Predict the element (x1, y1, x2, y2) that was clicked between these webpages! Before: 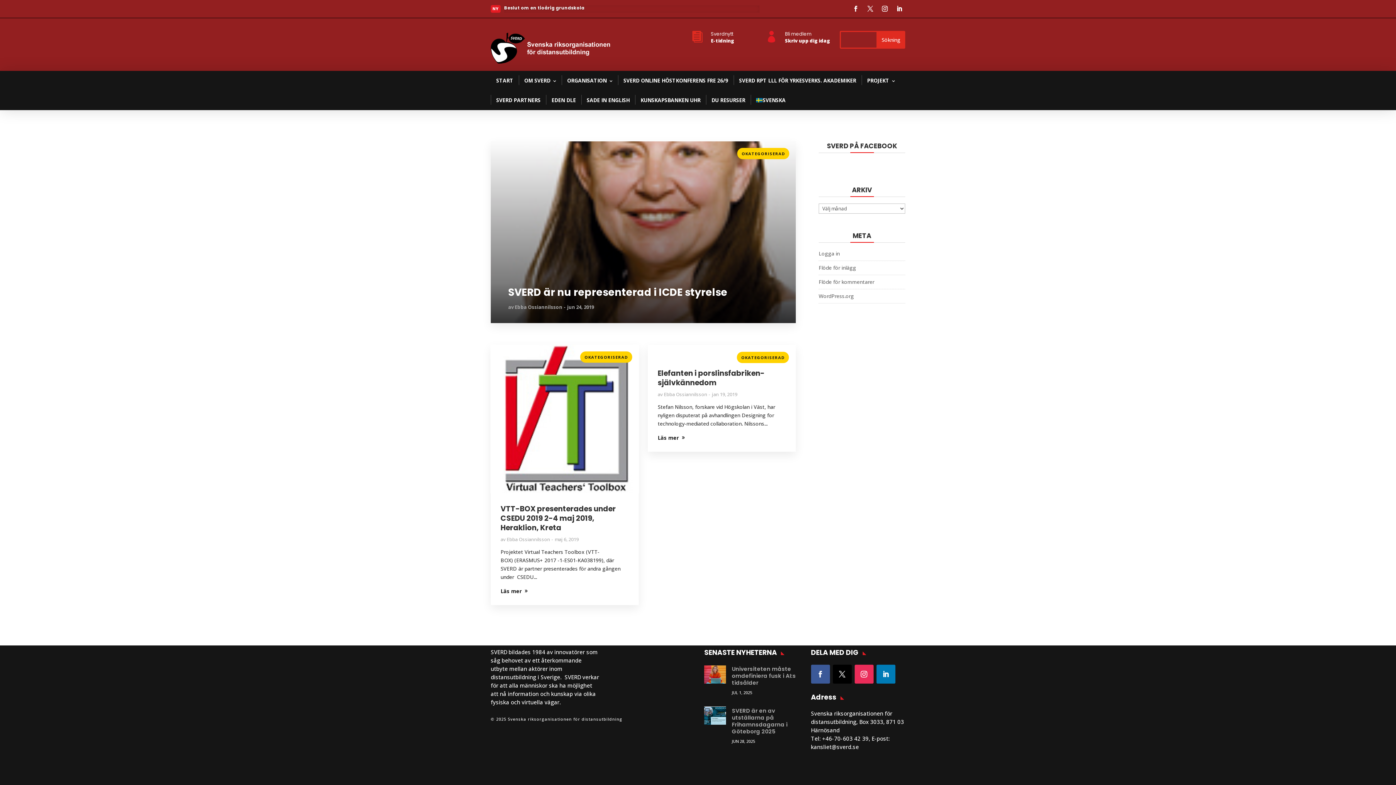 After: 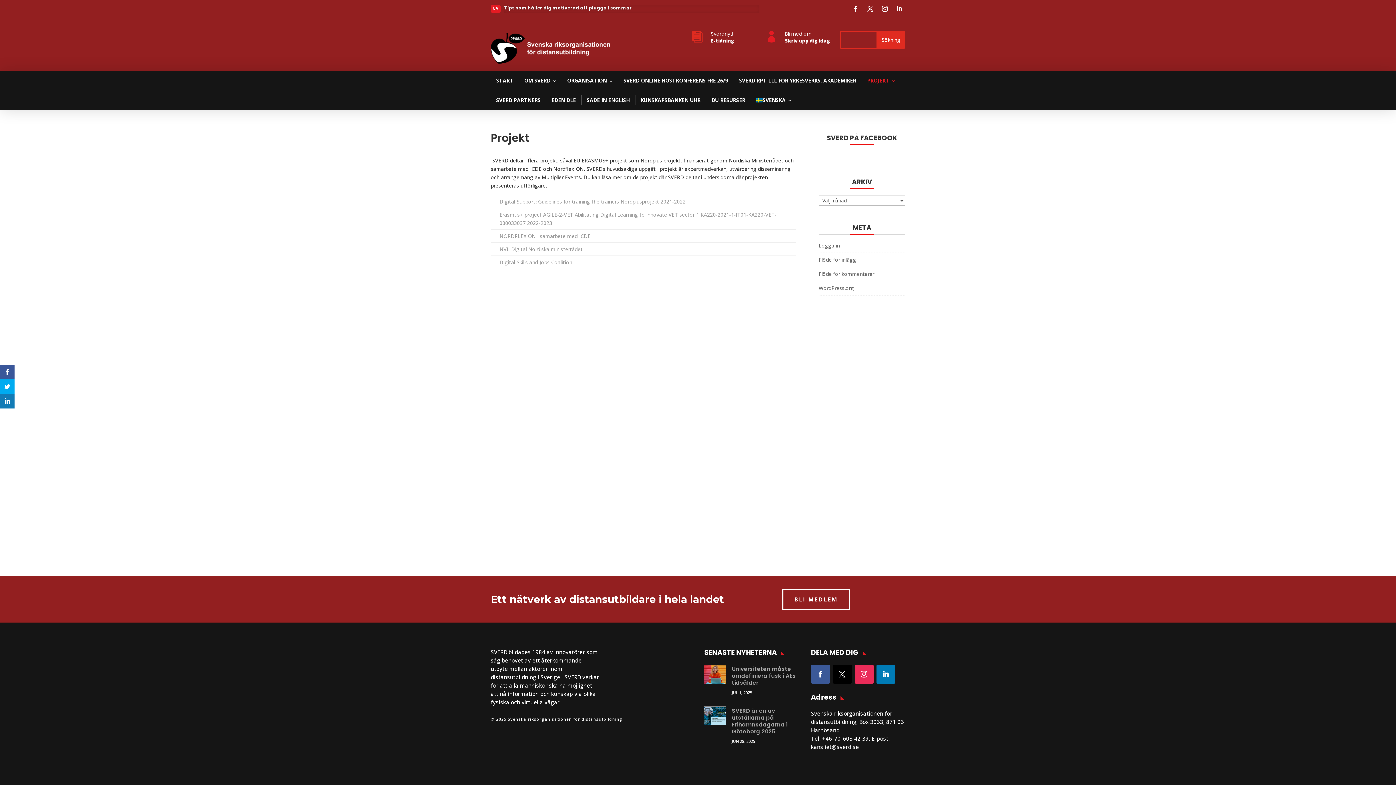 Action: label: PROJEKT bbox: (861, 70, 900, 90)